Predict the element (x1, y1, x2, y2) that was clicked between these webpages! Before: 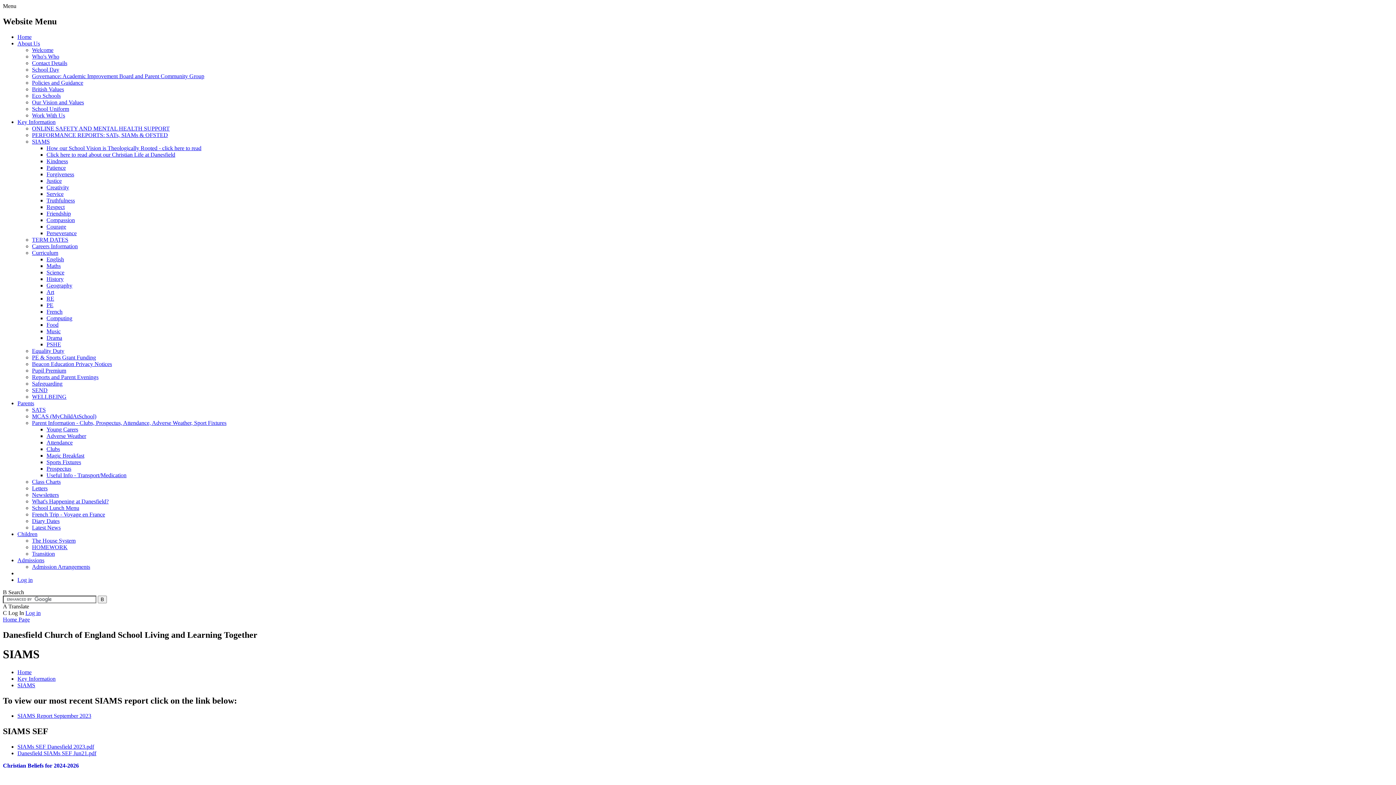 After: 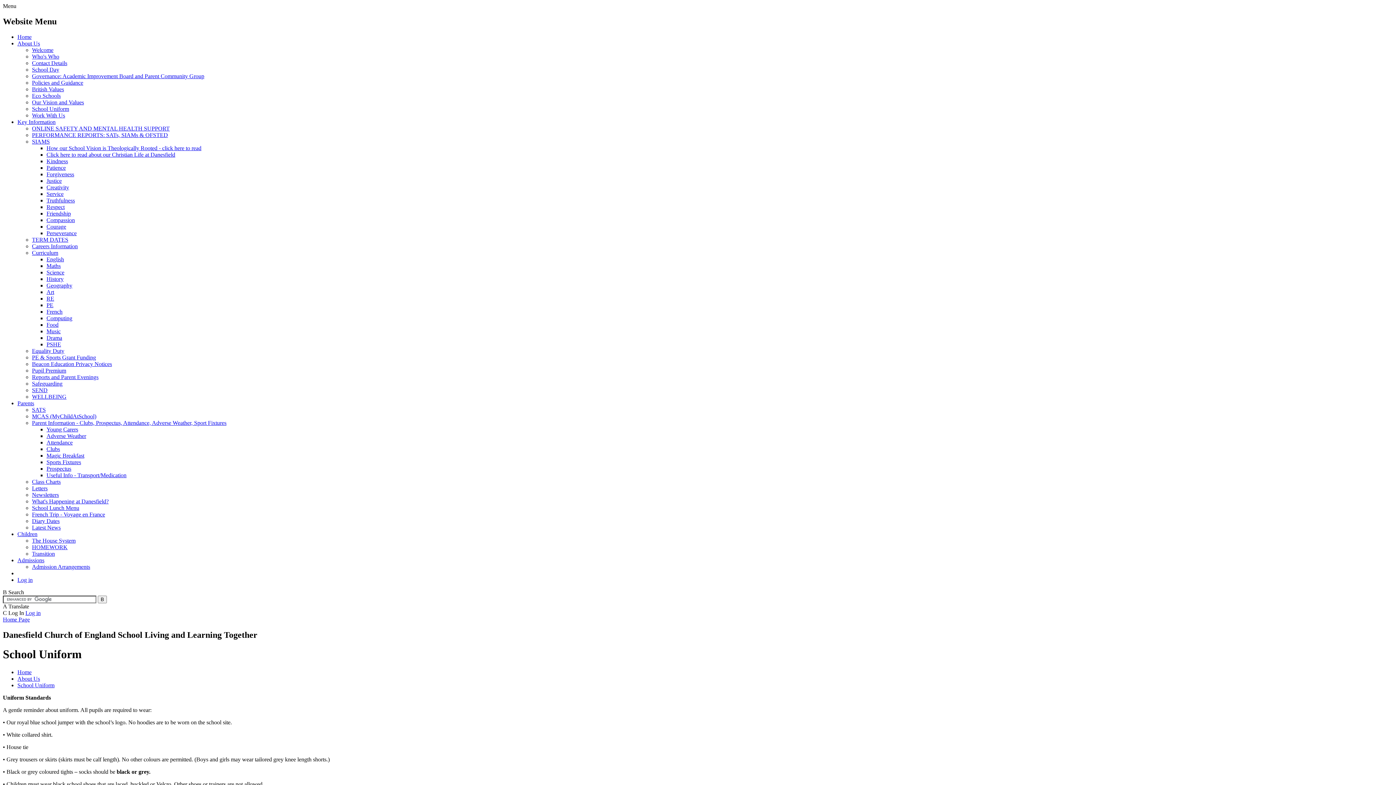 Action: bbox: (32, 105, 69, 111) label: School Uniform